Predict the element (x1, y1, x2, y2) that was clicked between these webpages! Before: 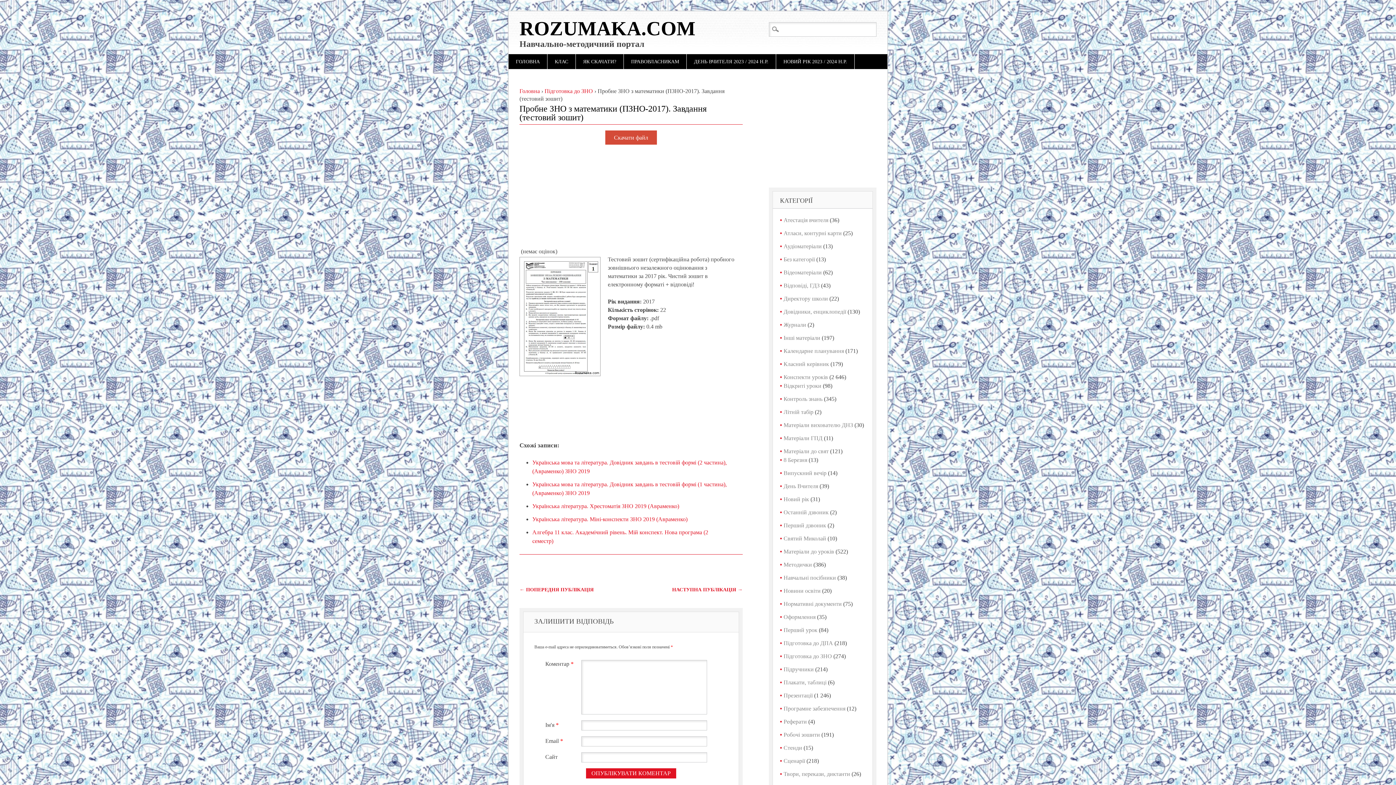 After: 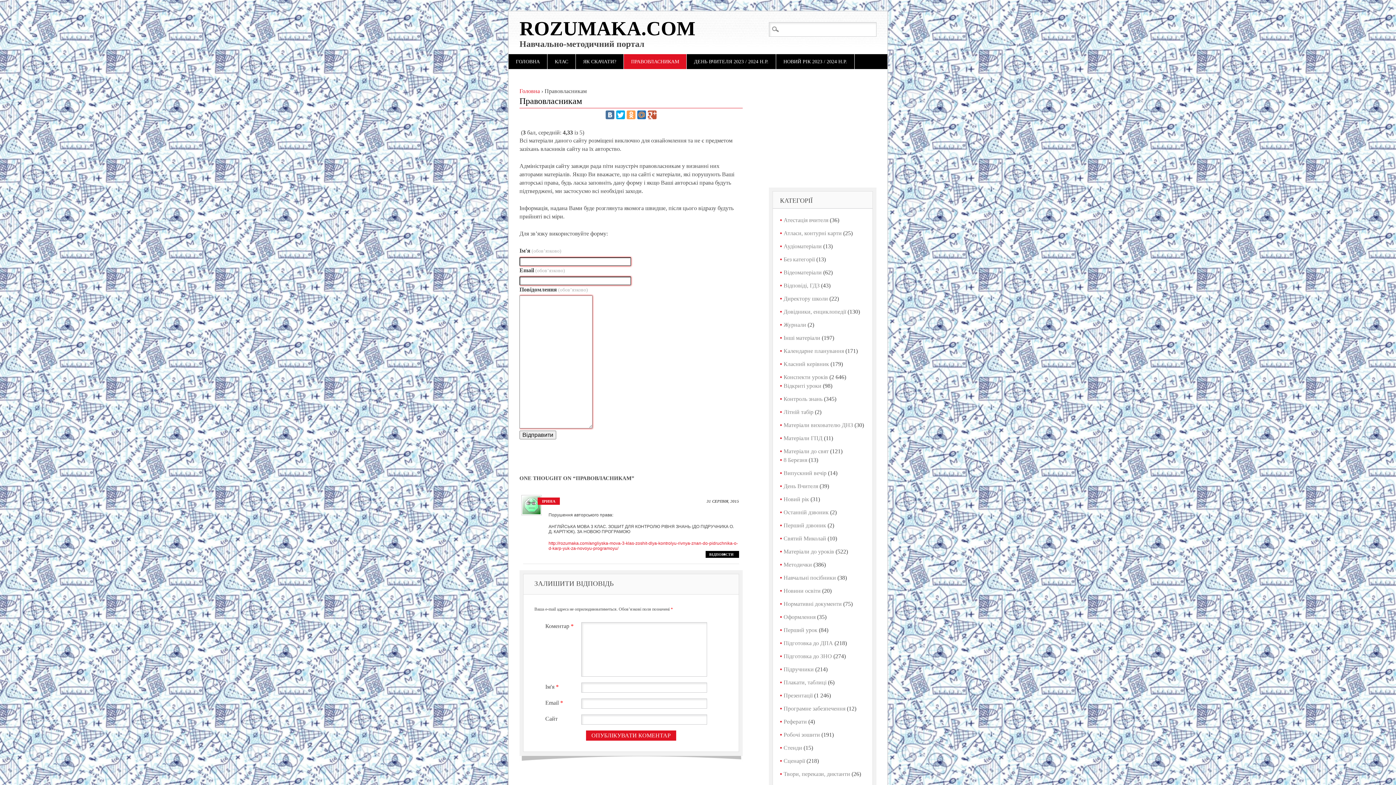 Action: label: ПРАВОВЛАСНИКАМ bbox: (624, 54, 686, 69)